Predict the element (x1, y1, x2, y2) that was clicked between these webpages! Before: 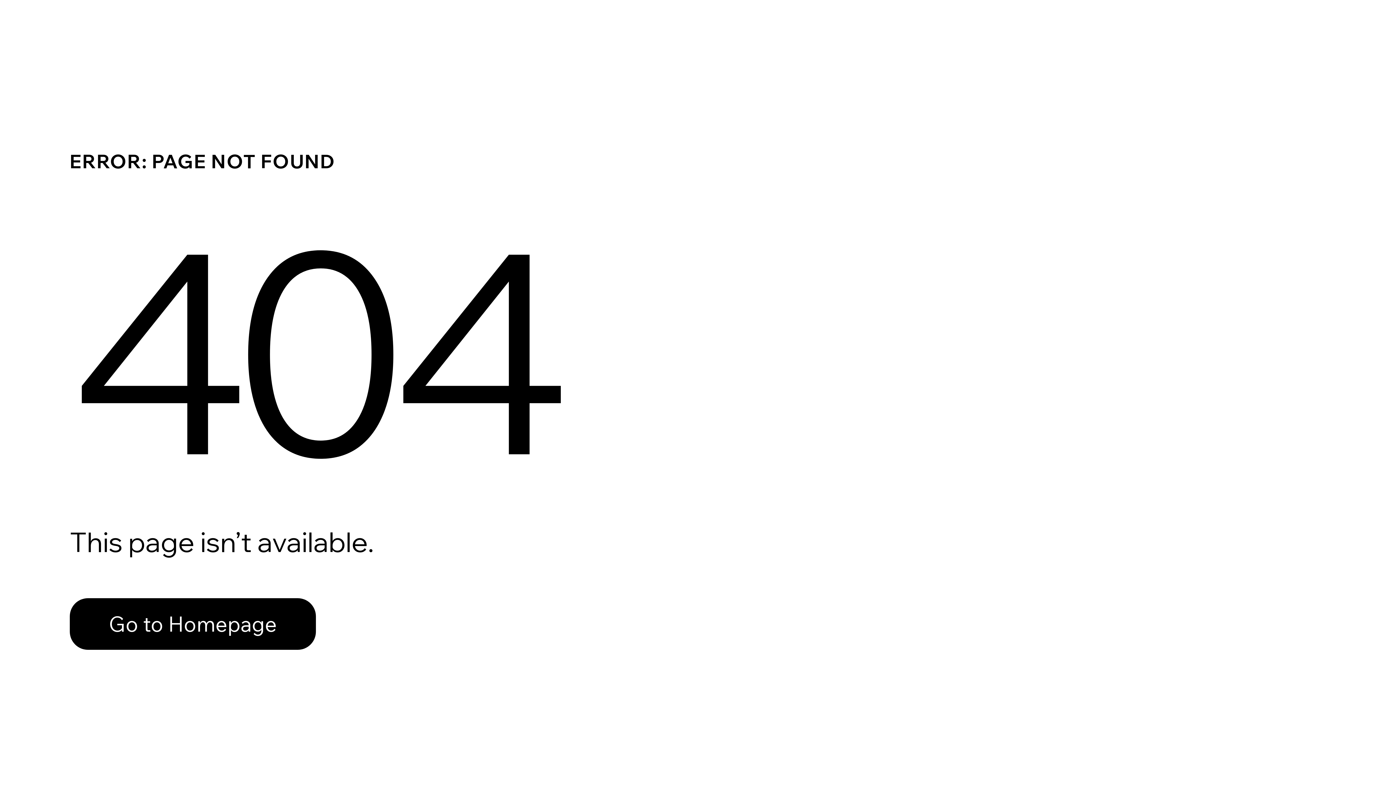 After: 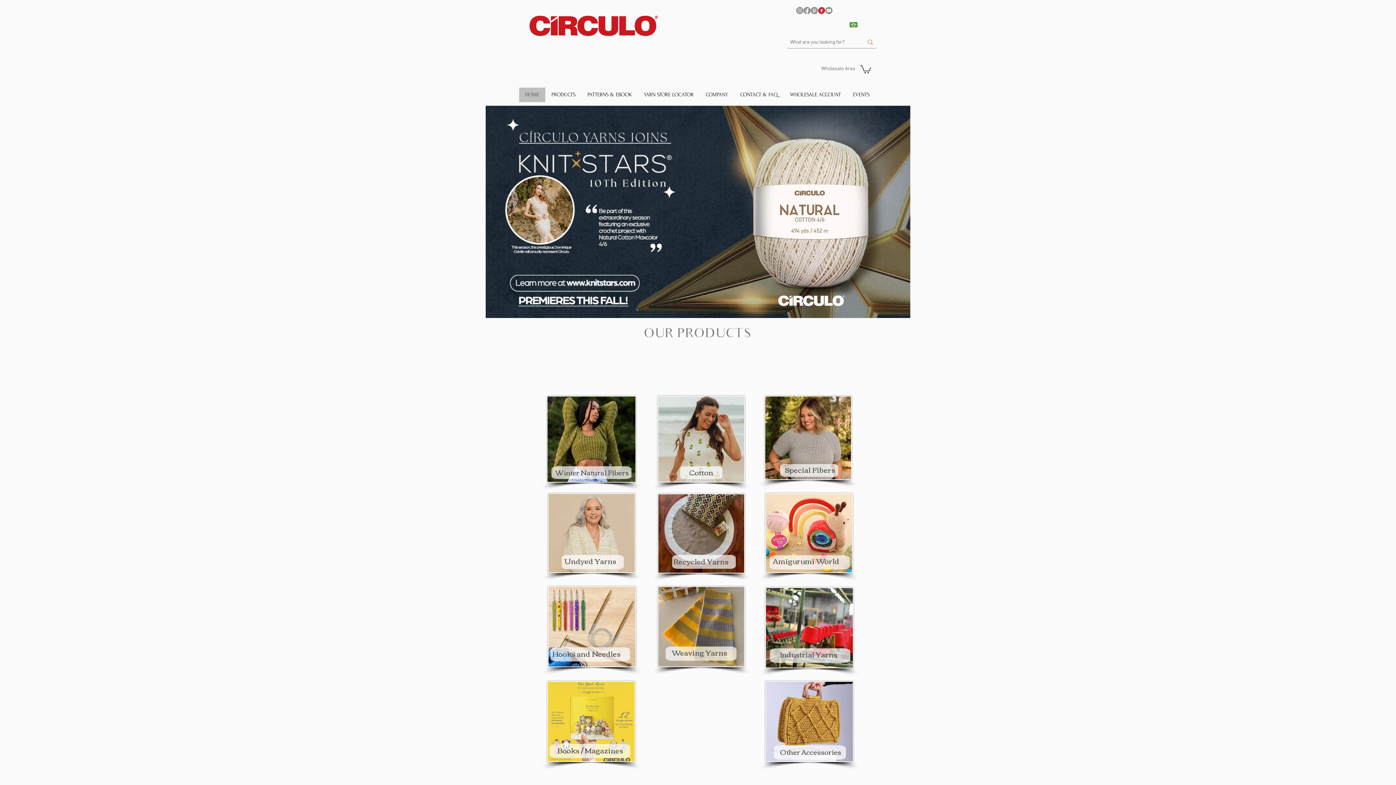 Action: label: Go to Homepage bbox: (69, 598, 316, 650)